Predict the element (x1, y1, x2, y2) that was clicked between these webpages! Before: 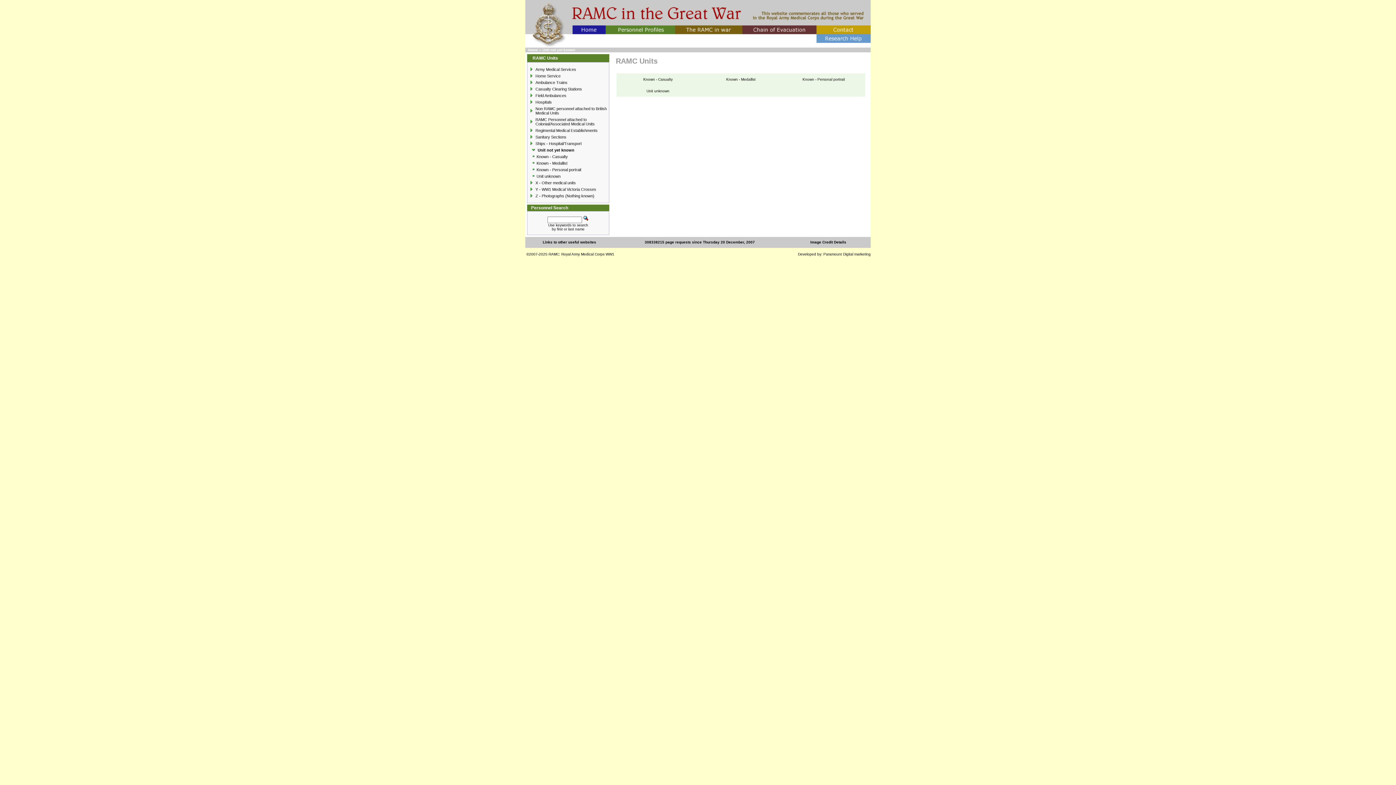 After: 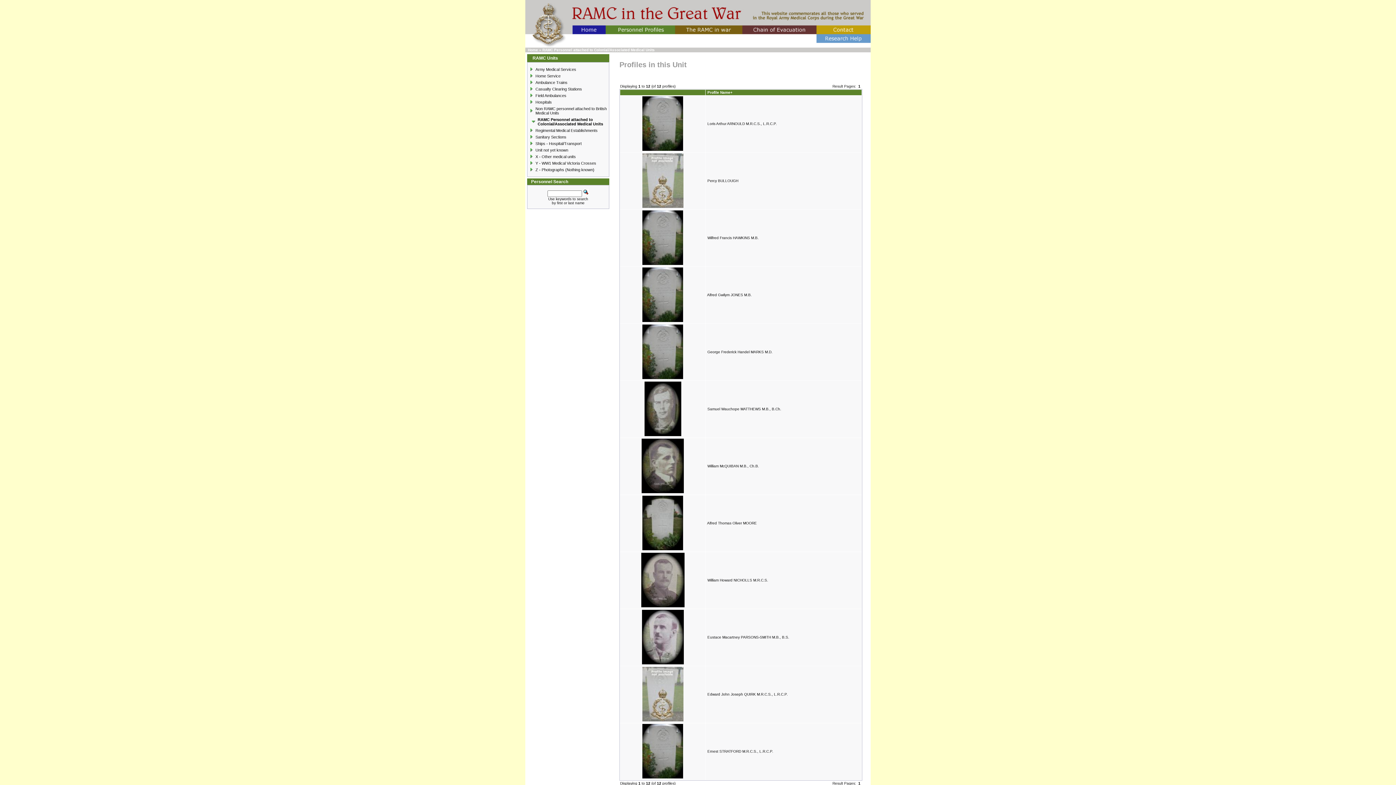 Action: bbox: (535, 117, 594, 126) label: RAMC Personnel attached to Colonial/Associated Medical Units